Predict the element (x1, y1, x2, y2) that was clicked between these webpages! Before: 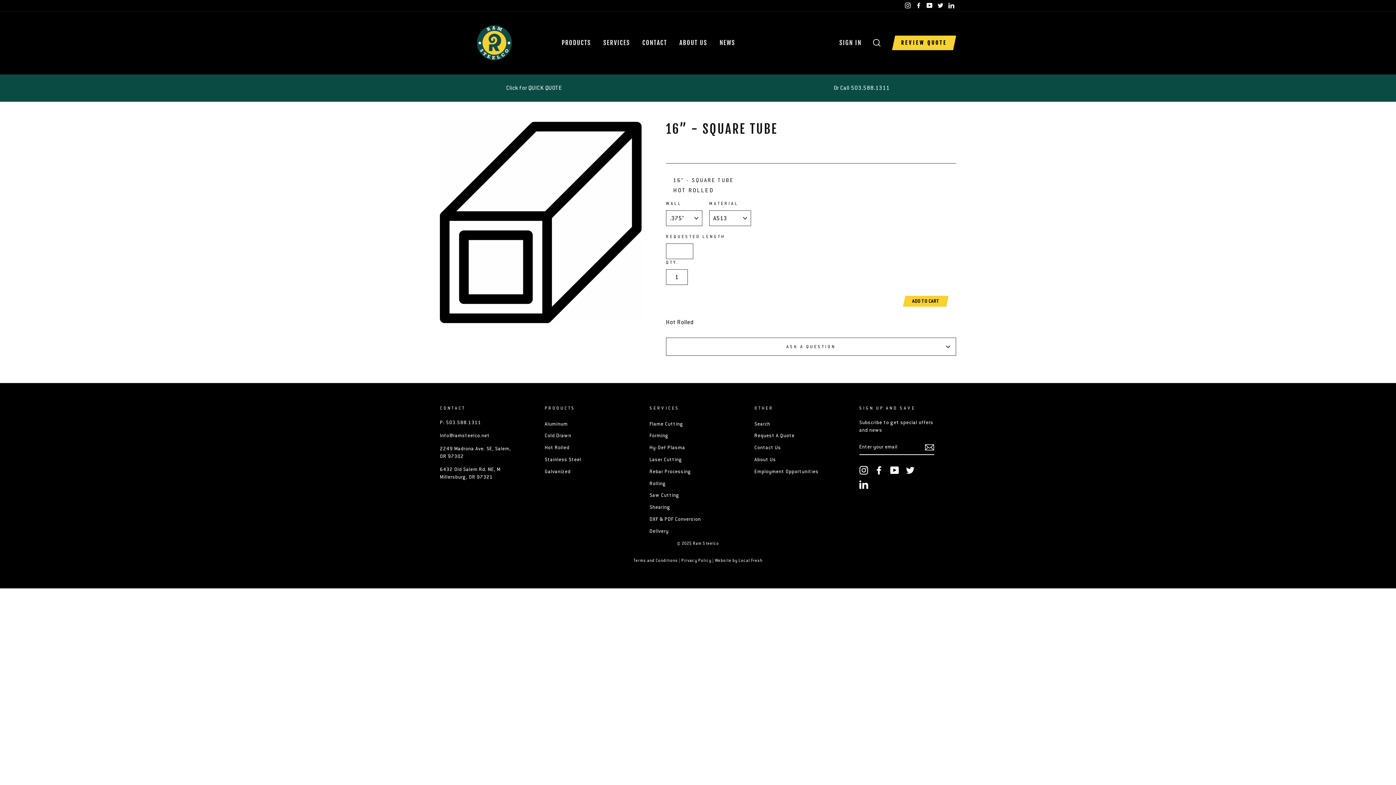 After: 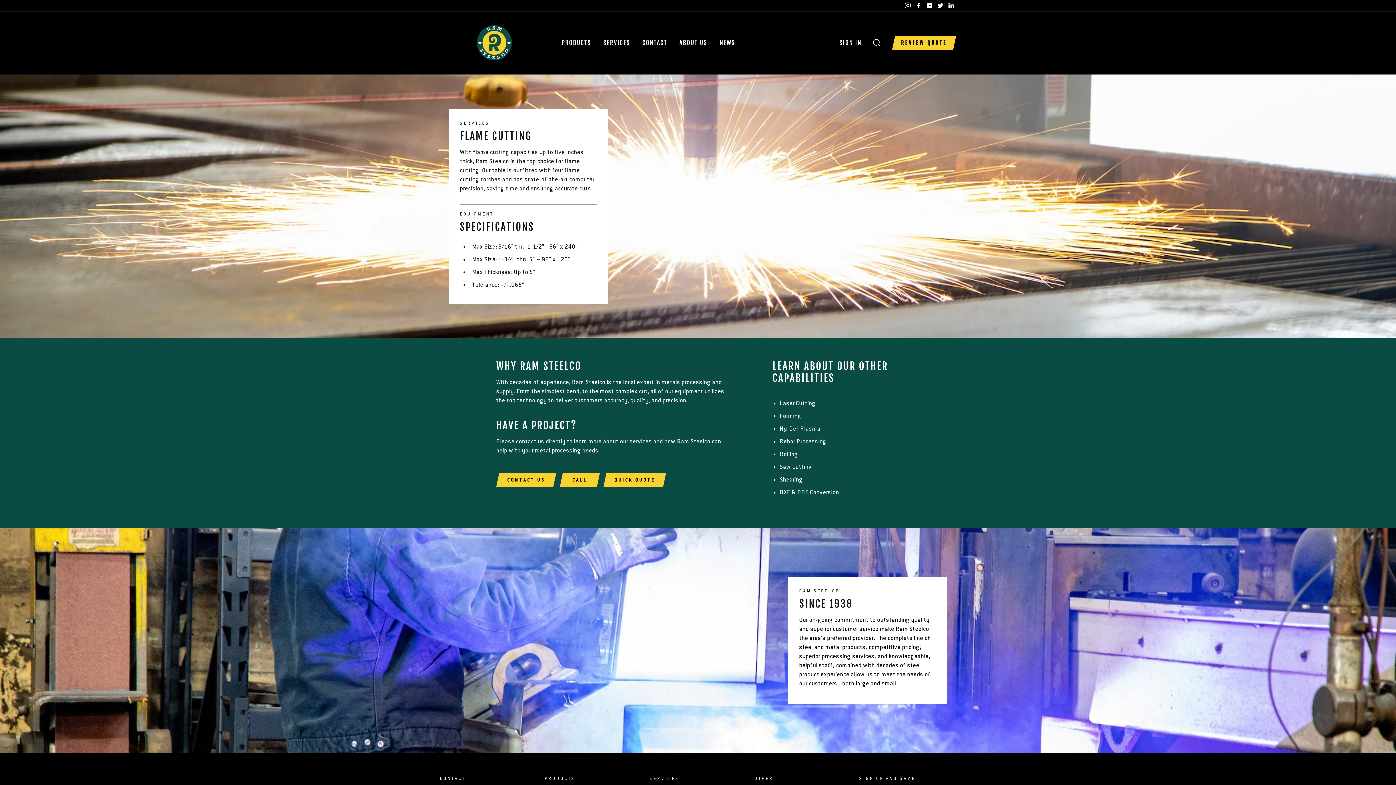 Action: label: Flame Cutting bbox: (649, 418, 683, 429)